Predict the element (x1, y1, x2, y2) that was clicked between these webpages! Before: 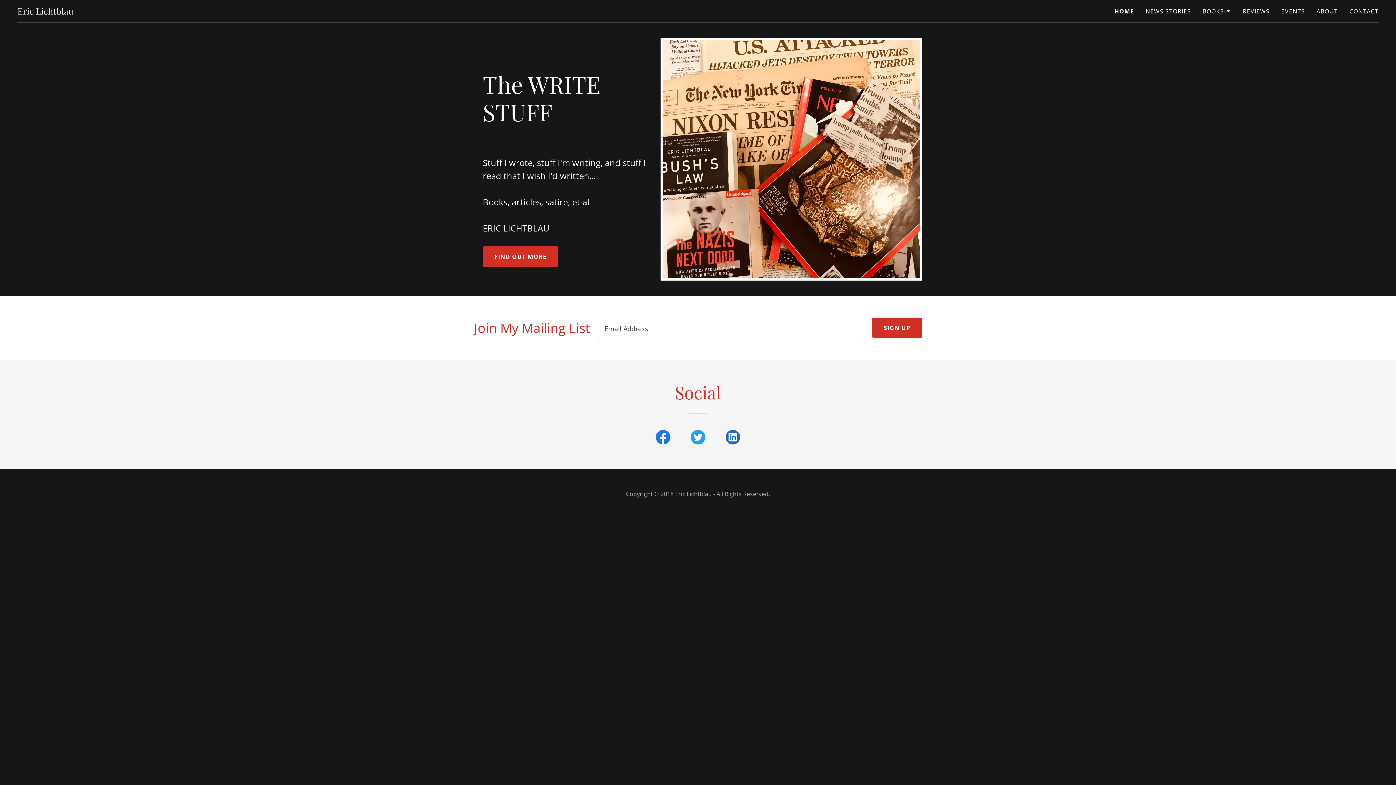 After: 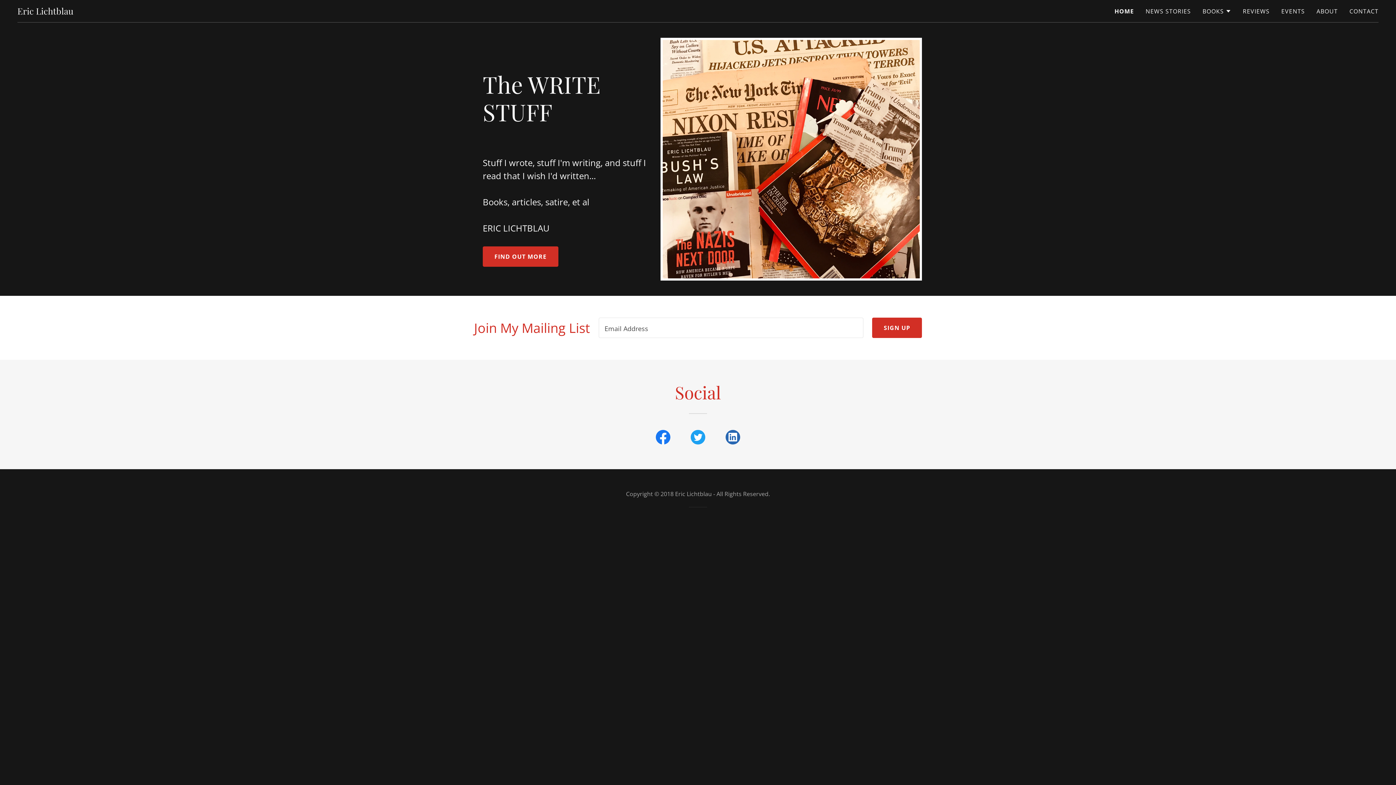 Action: bbox: (715, 428, 750, 449) label: LinkedIn Social Link